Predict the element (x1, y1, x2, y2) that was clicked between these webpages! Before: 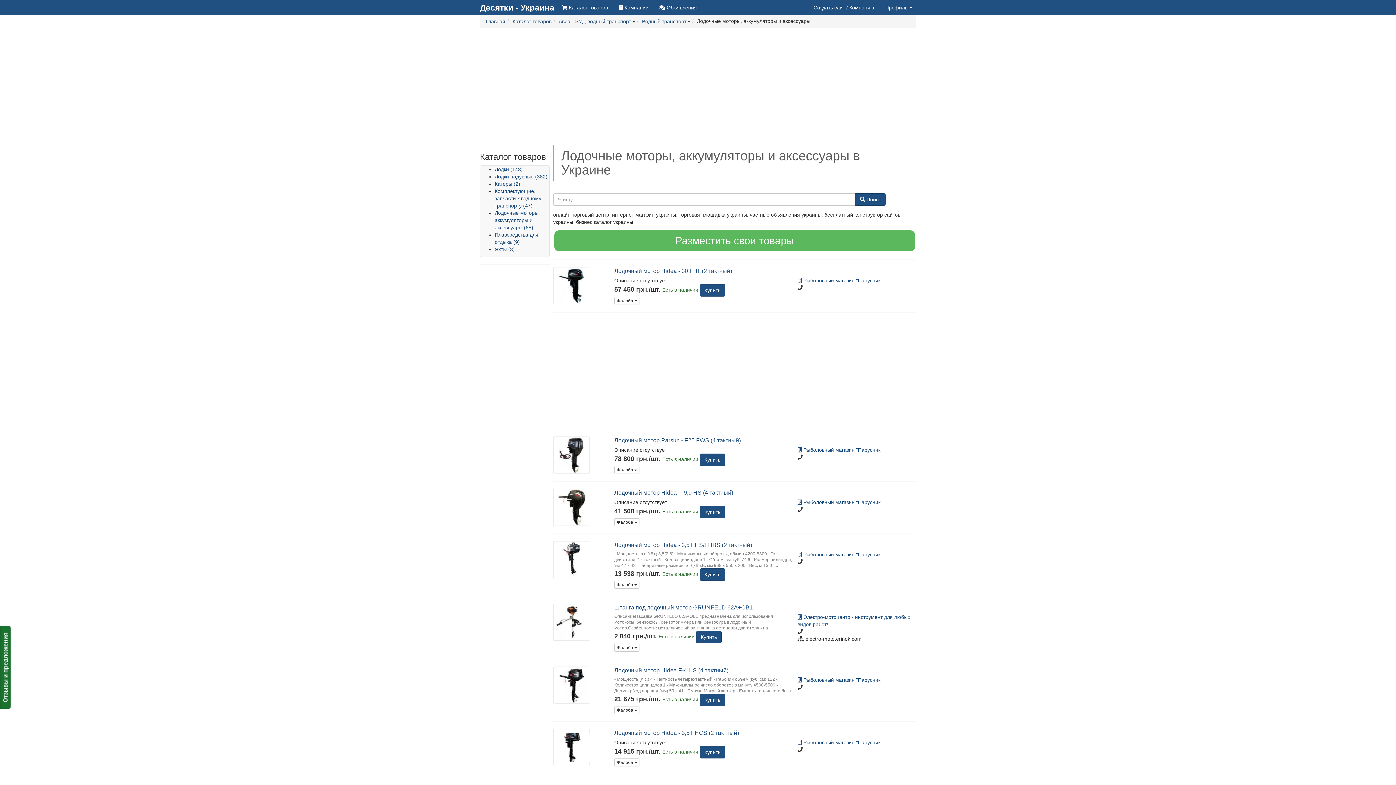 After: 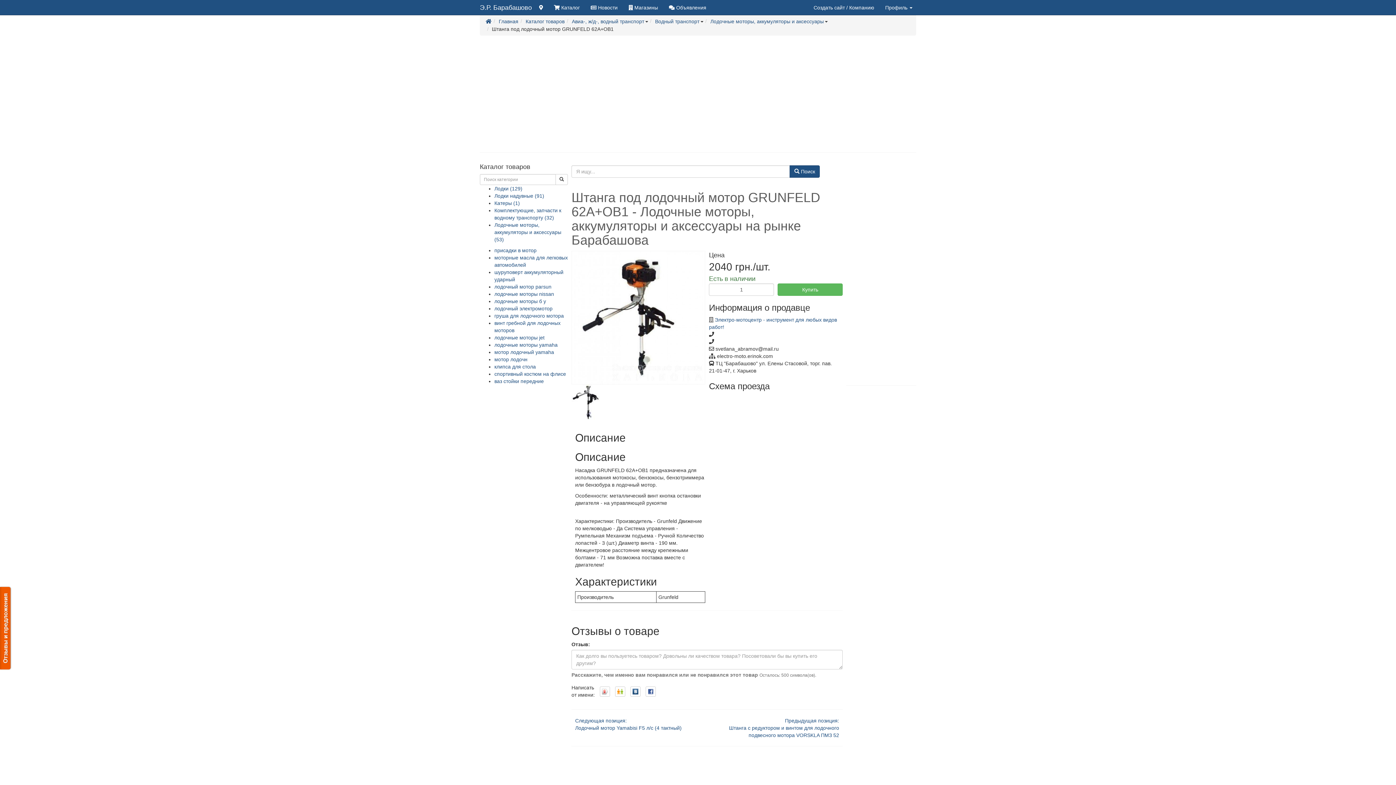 Action: label: ОписаниеНасадка GRUNFELD 62A+OB1 предназначена для использования мотокосы, бензокосы, бензотриммера или бензобура в лодочный мотор.Особенности: металлический винт кнопка остановки двигателя - на управляющей рукоятке Характеристики: Производ... bbox: (614, 613, 794, 631)